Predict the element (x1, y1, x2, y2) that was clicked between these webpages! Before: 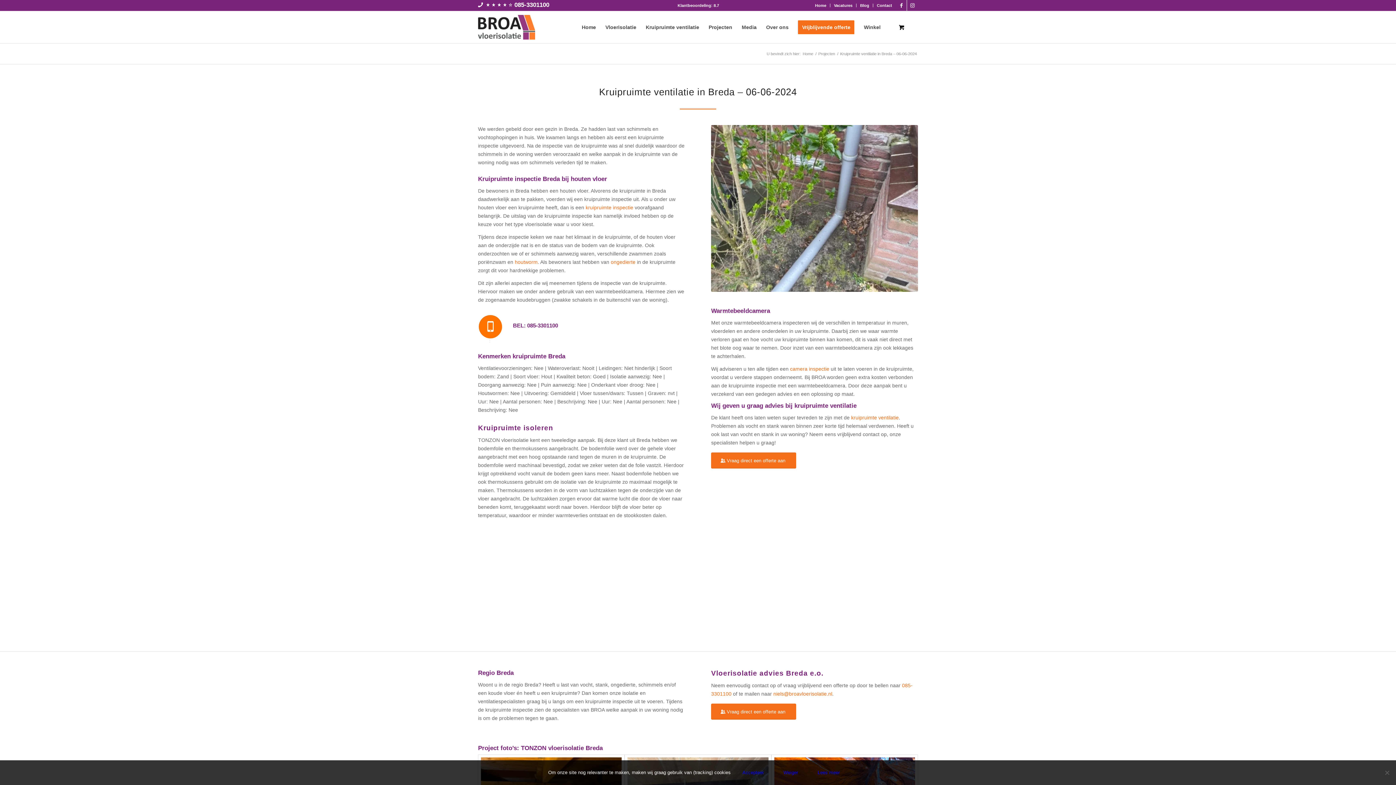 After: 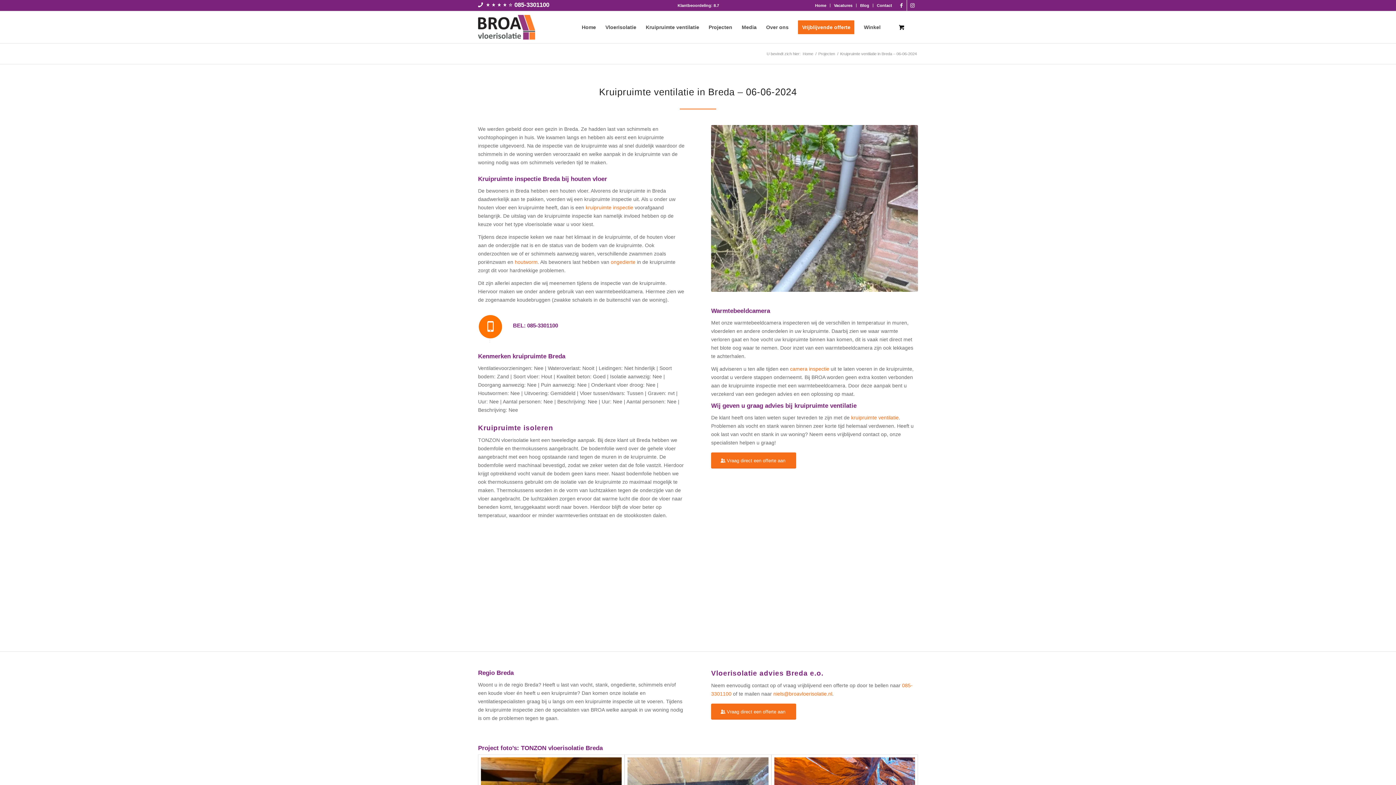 Action: label: Weiger bbox: (775, 766, 806, 780)